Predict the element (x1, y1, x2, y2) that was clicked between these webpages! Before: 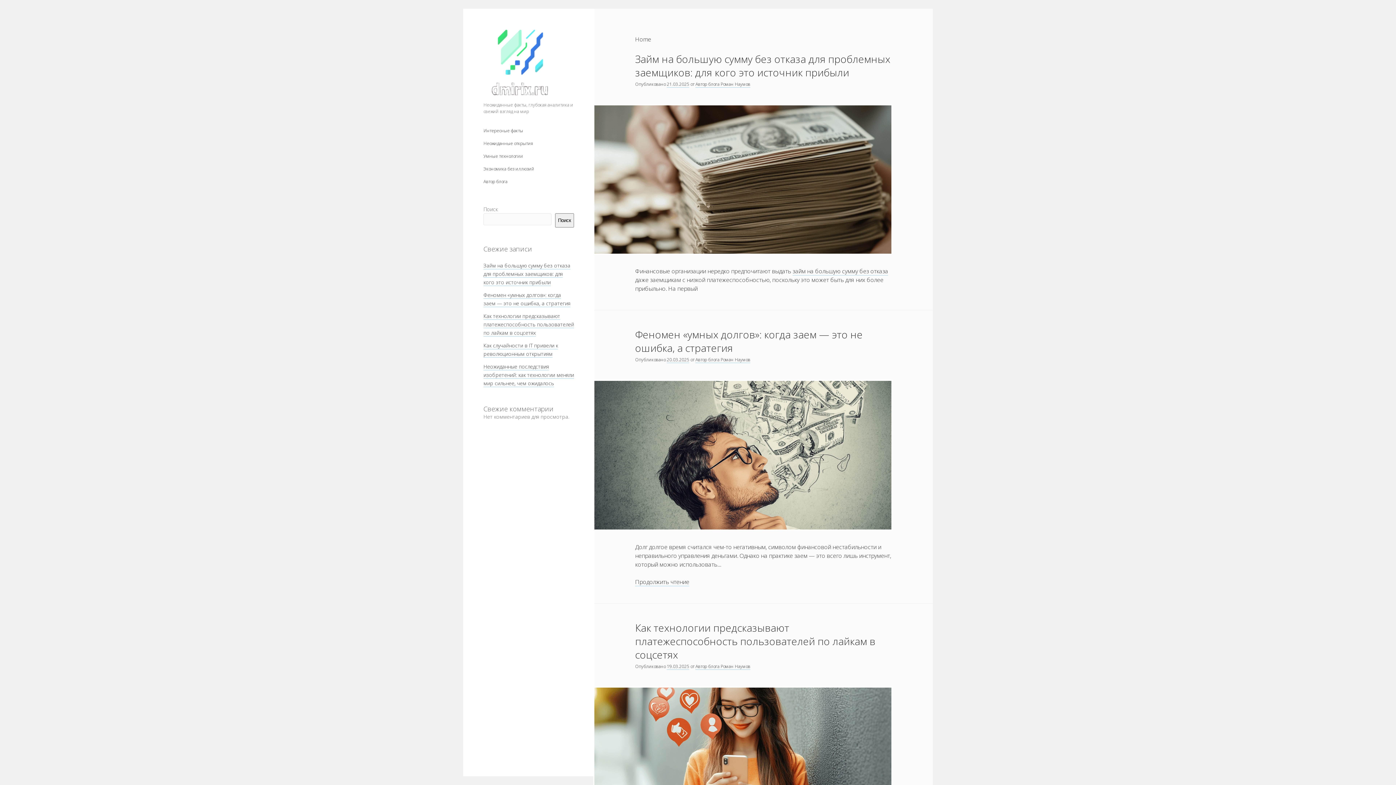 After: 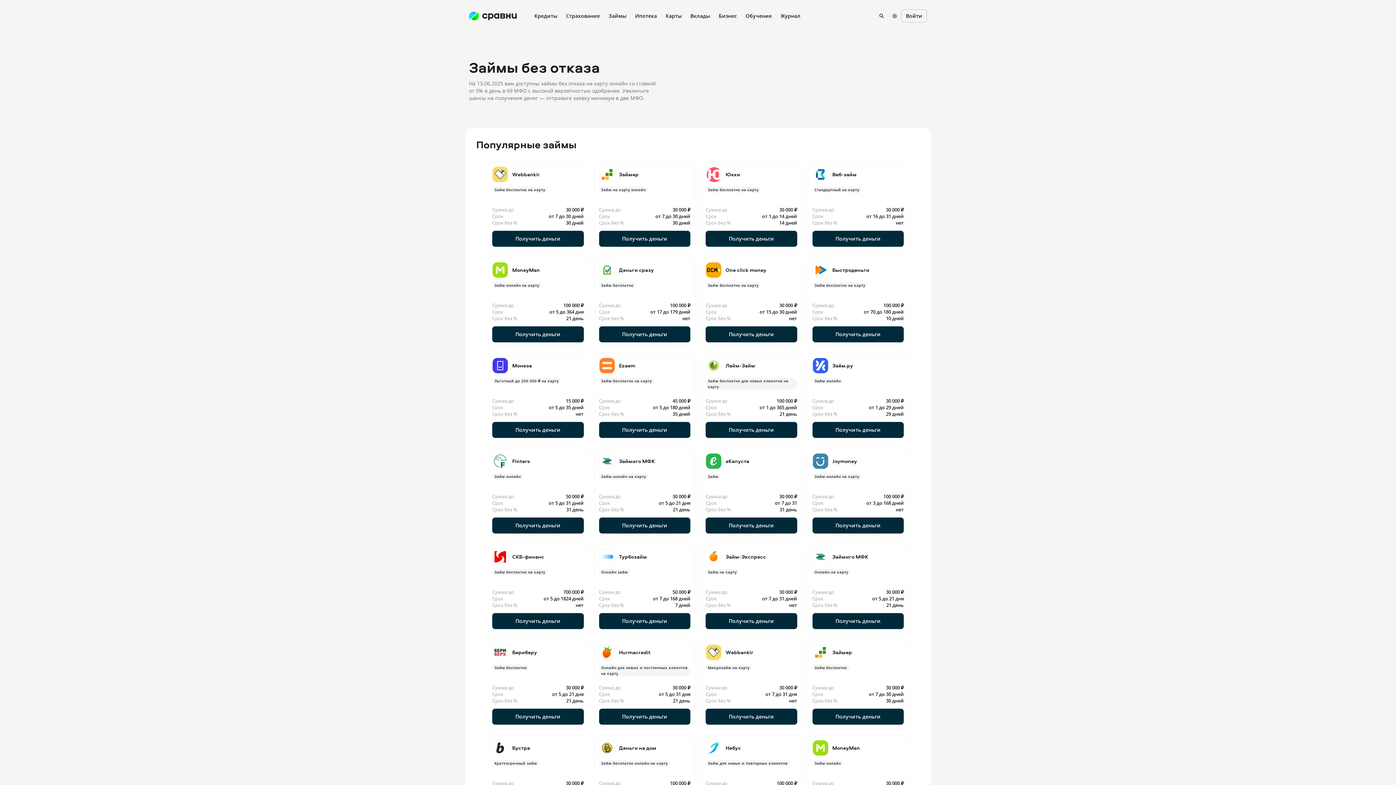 Action: label: займ на большую сумму без отказа bbox: (792, 267, 888, 275)